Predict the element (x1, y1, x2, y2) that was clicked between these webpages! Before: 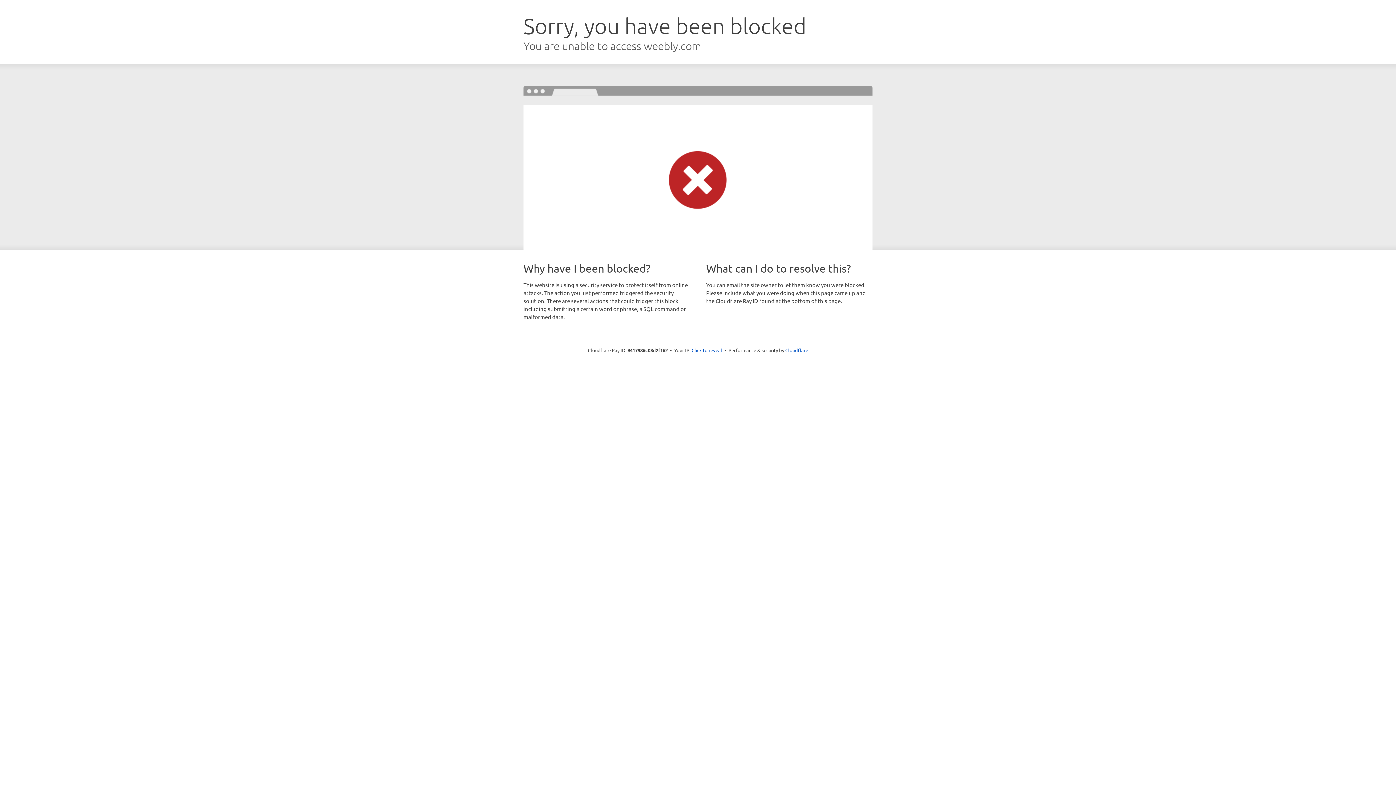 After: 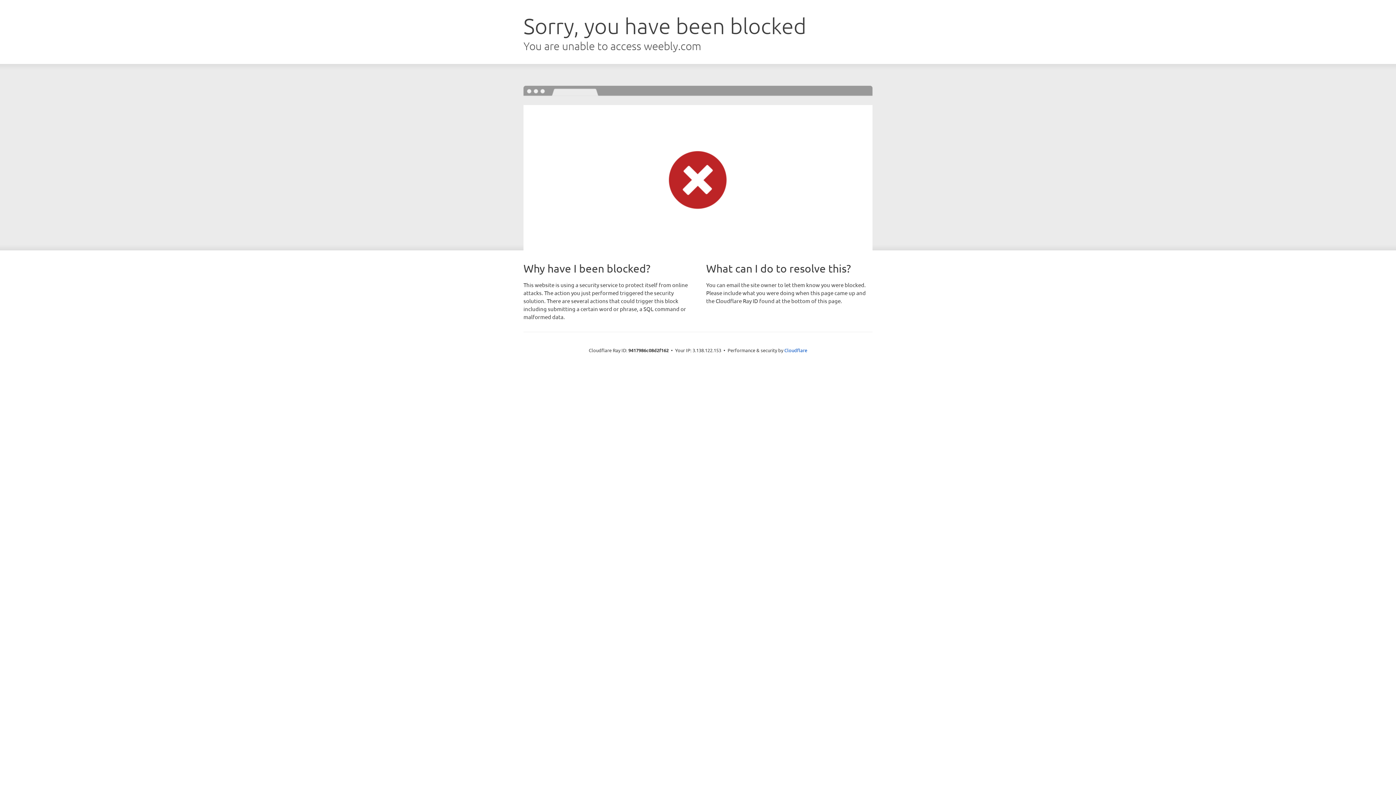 Action: bbox: (691, 346, 722, 353) label: Click to reveal